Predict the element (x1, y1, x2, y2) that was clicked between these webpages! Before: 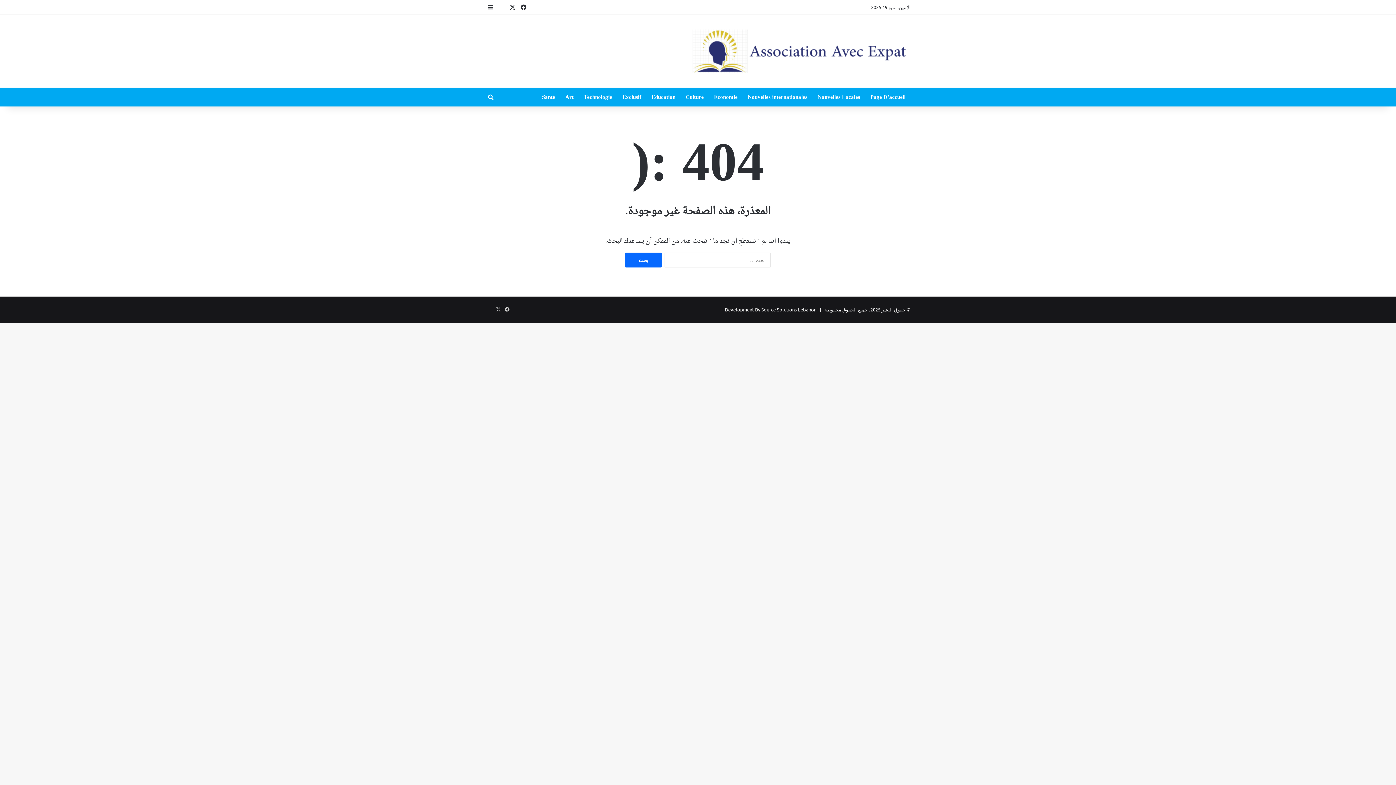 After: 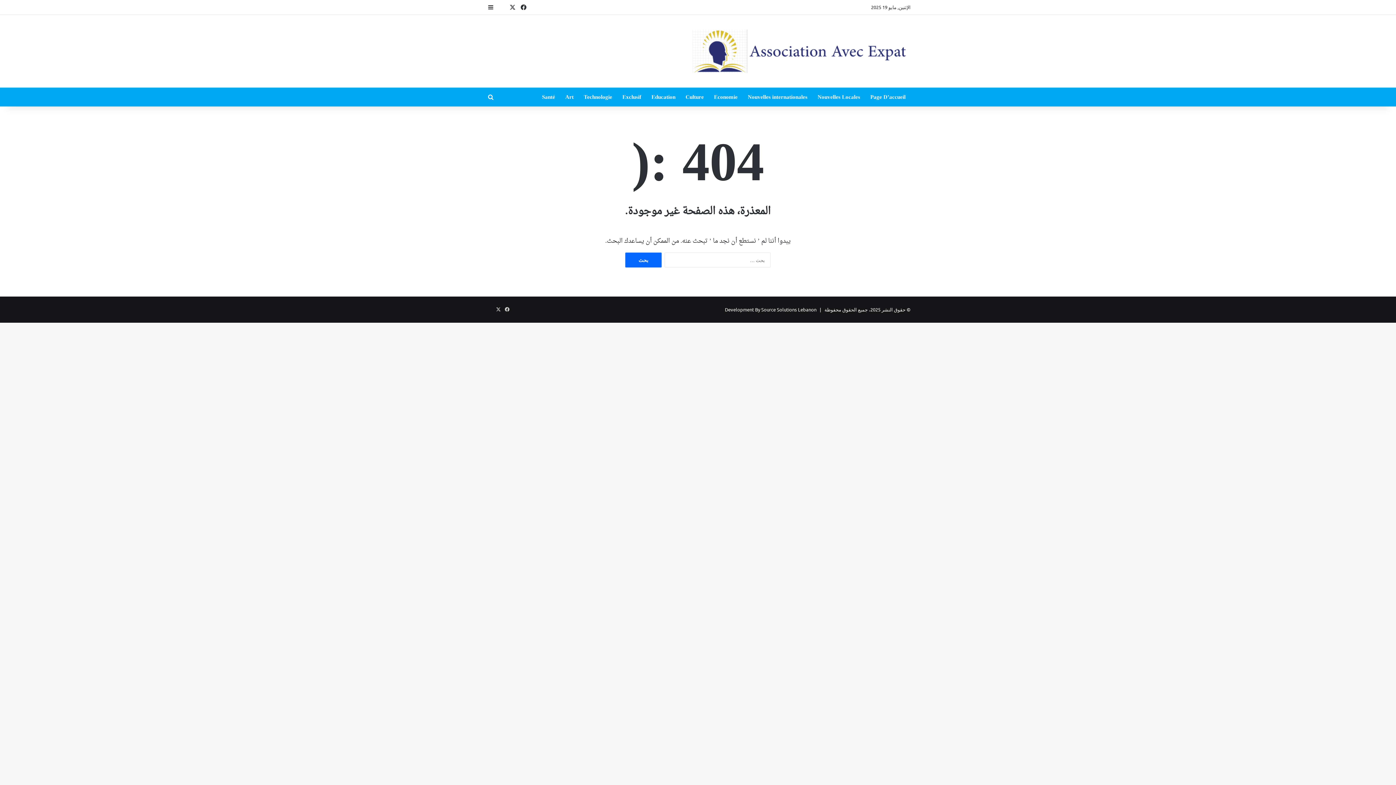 Action: label: Association avec expat bbox: (496, 0, 507, 14)